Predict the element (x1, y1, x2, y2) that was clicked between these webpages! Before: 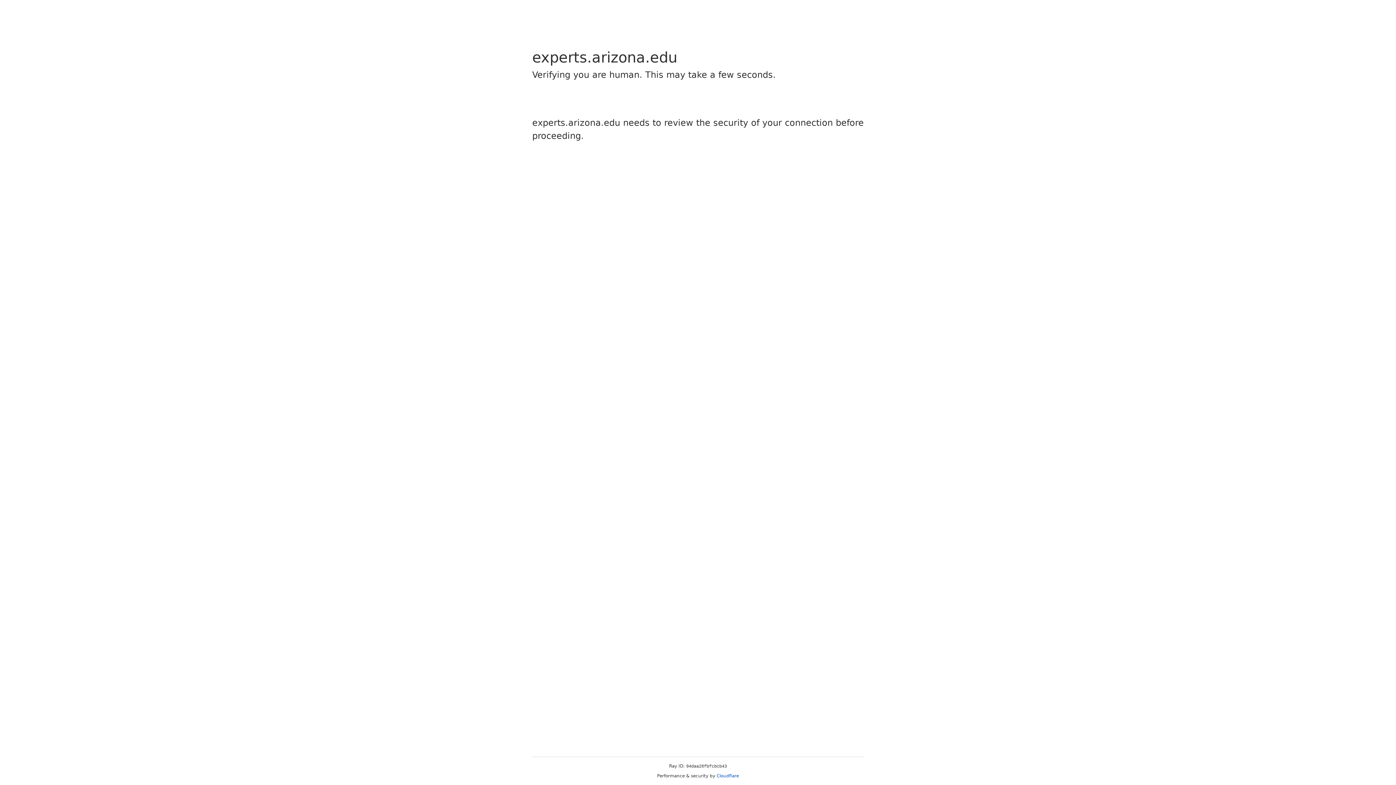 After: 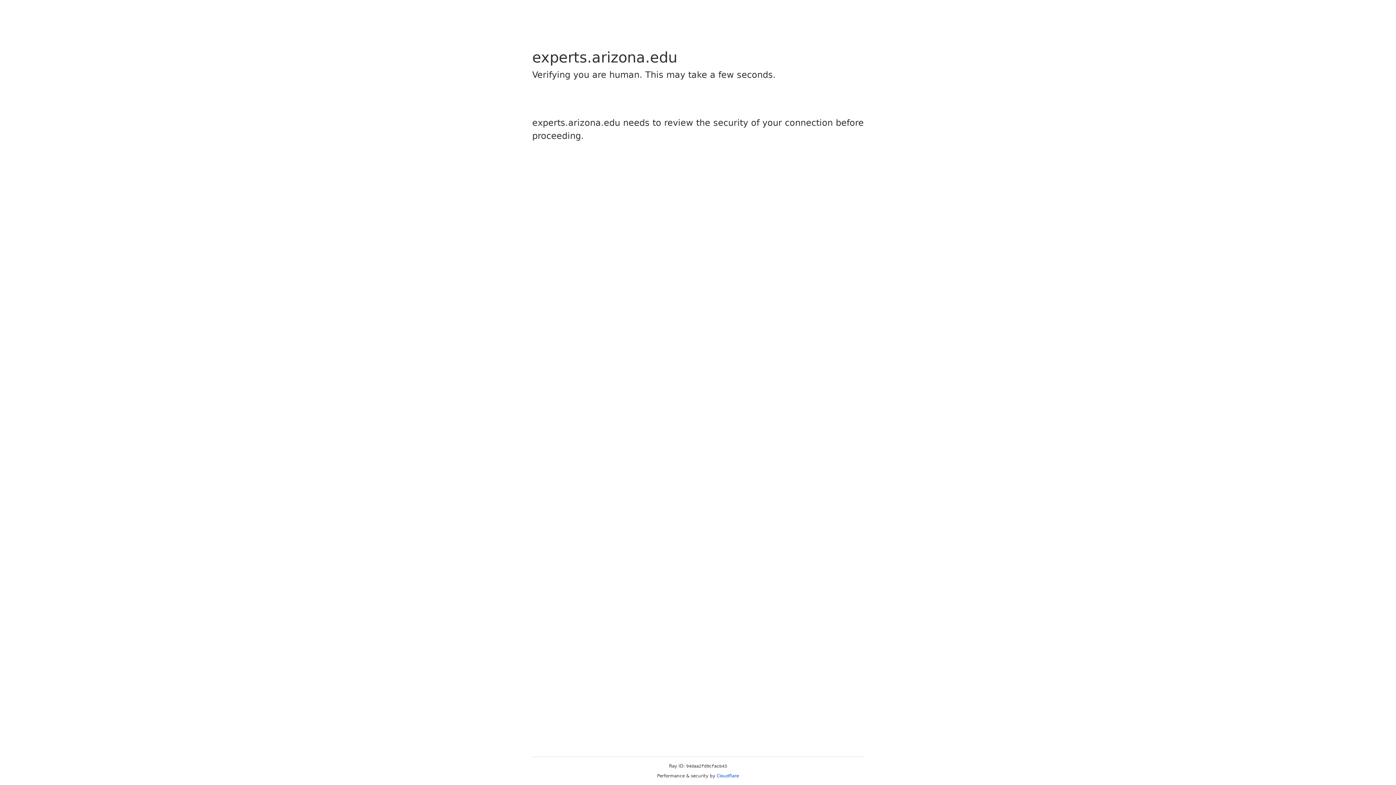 Action: label: Cloudflare bbox: (716, 773, 739, 778)